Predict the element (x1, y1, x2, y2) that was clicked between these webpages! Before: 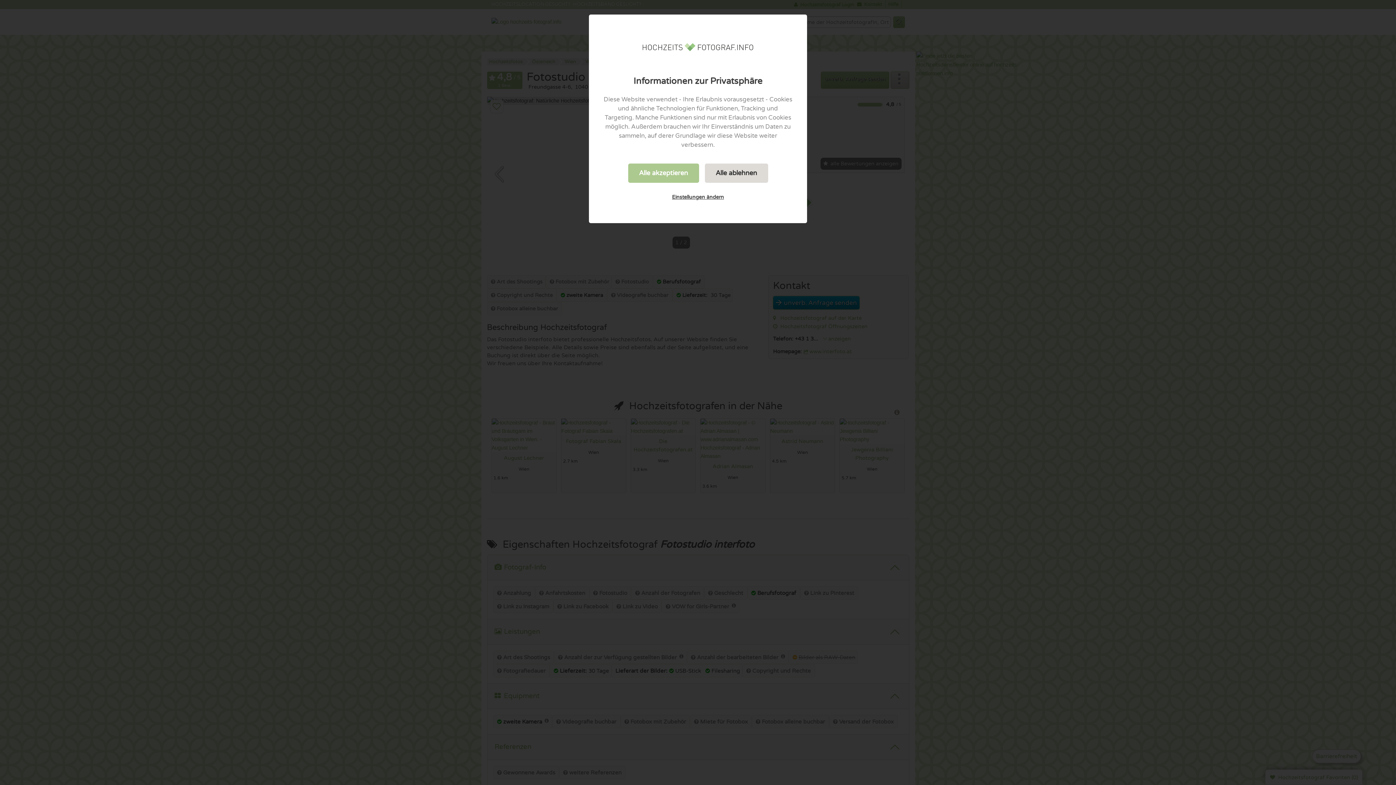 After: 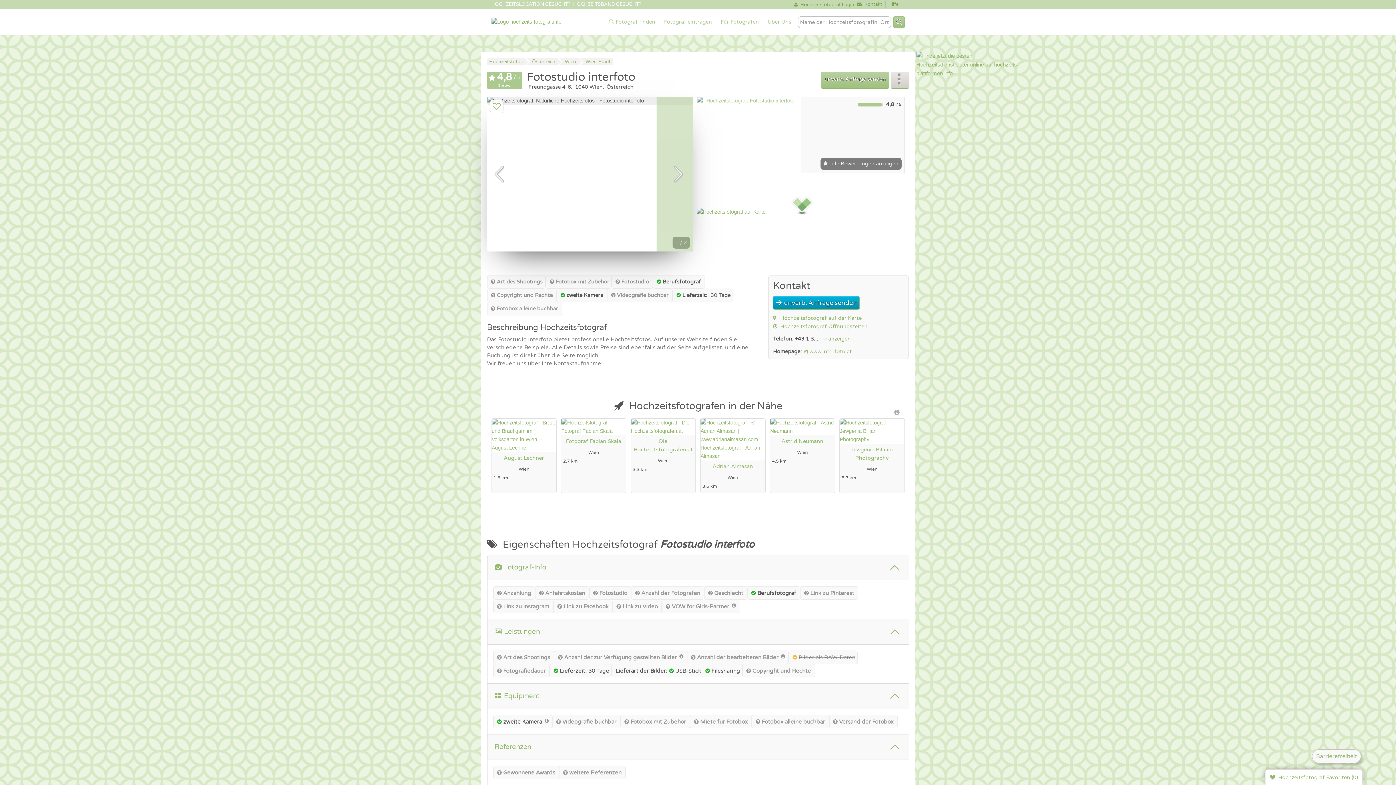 Action: label: Alle akzeptieren bbox: (628, 163, 699, 182)